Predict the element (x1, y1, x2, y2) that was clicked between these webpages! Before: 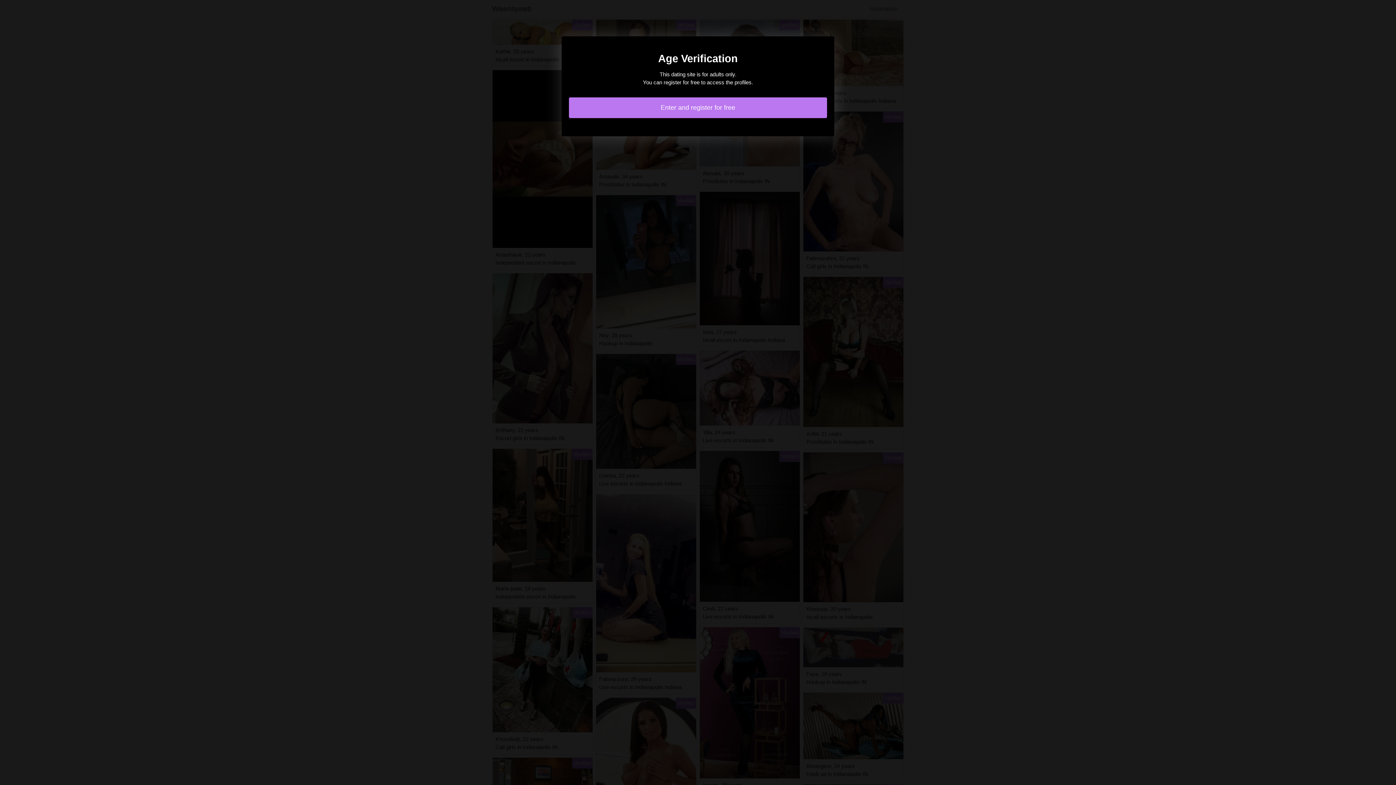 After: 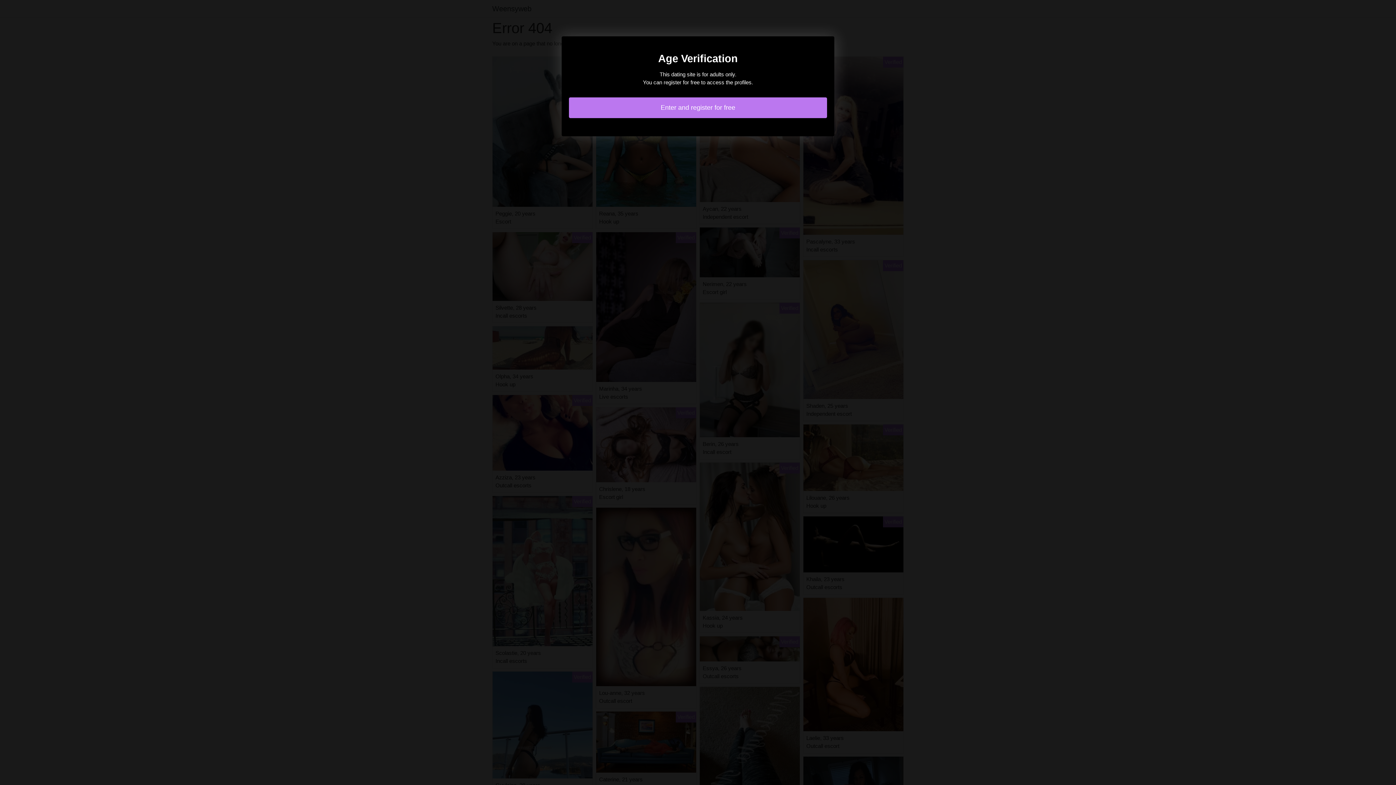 Action: label: Enter and register for free bbox: (569, 97, 827, 118)